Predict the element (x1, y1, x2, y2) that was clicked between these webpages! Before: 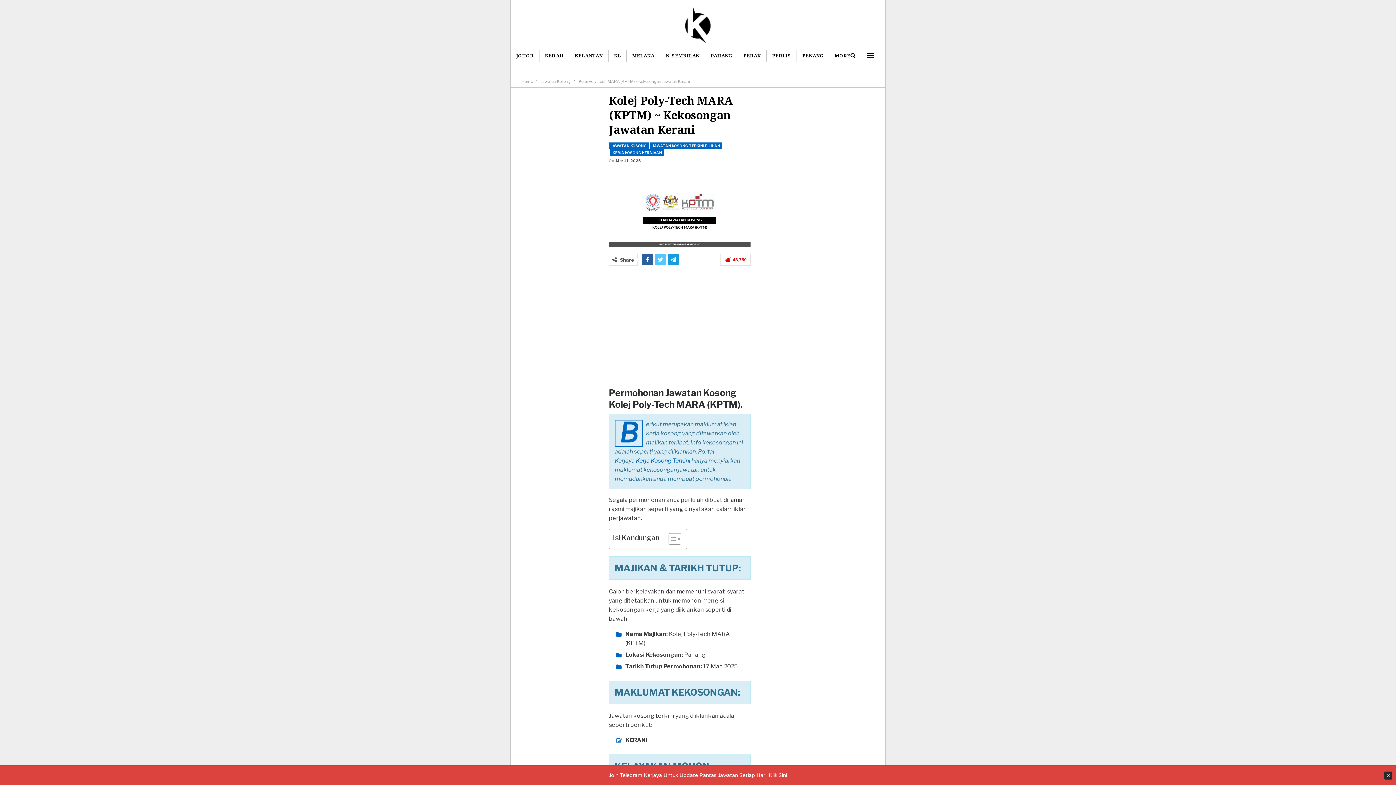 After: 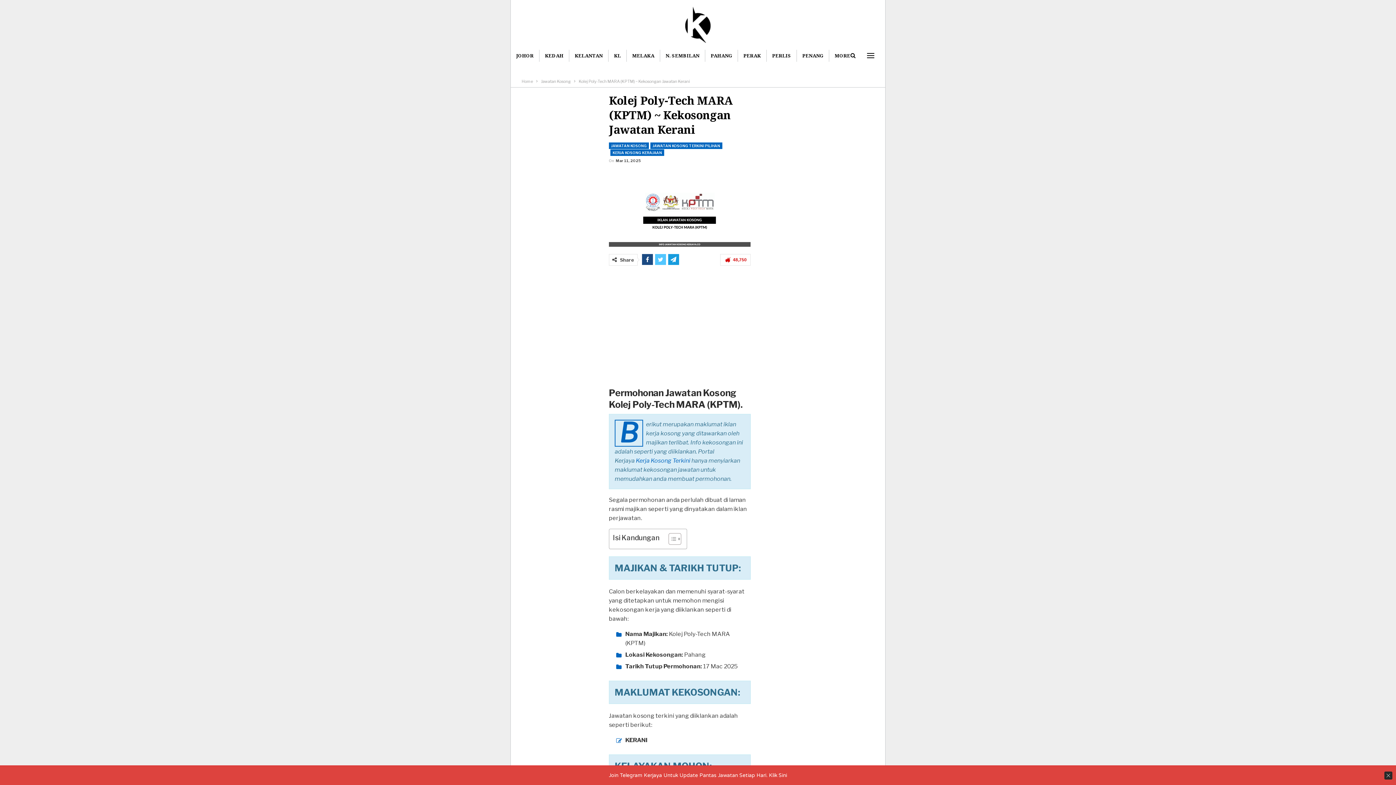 Action: bbox: (642, 254, 653, 265)